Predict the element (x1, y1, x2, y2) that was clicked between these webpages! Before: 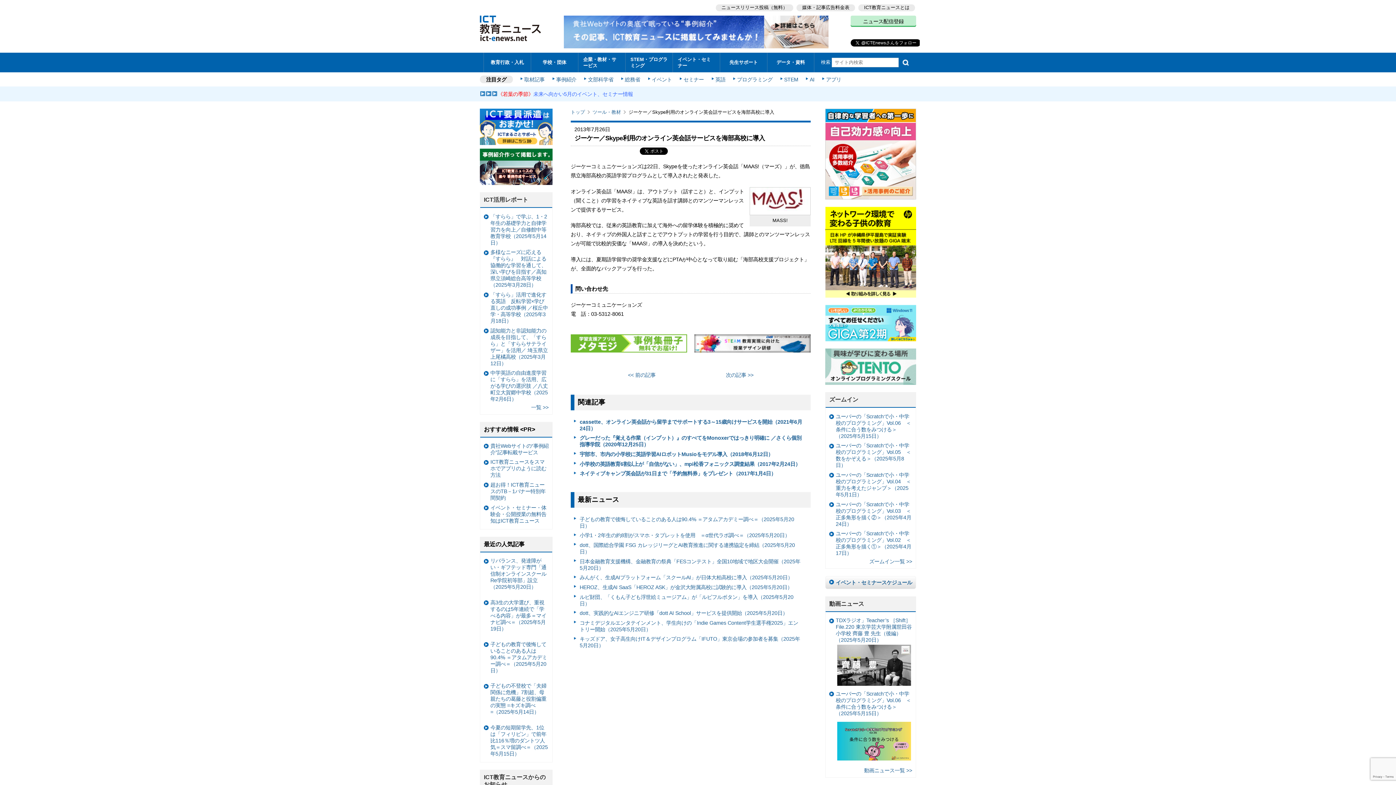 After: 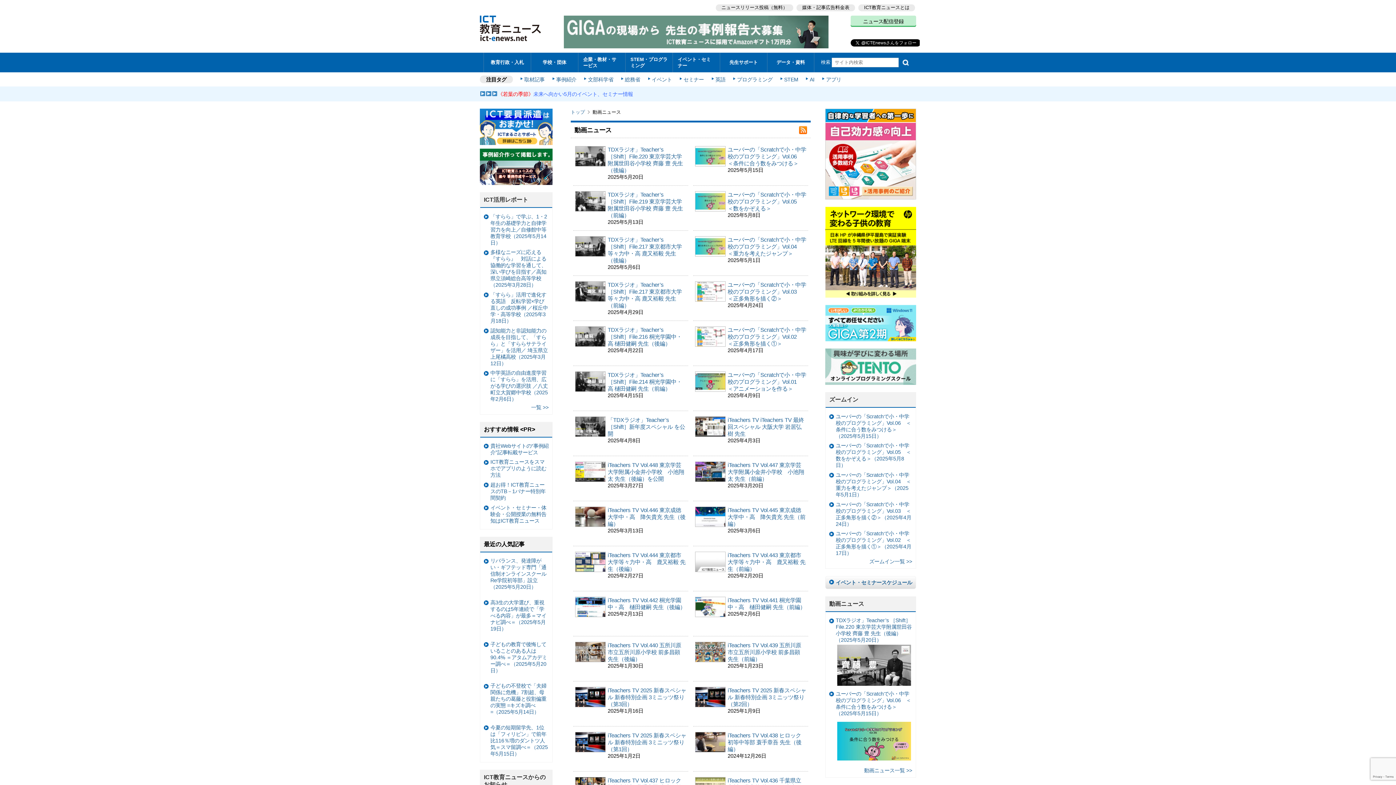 Action: bbox: (829, 767, 912, 774) label: 動画ニュース一覧 >>